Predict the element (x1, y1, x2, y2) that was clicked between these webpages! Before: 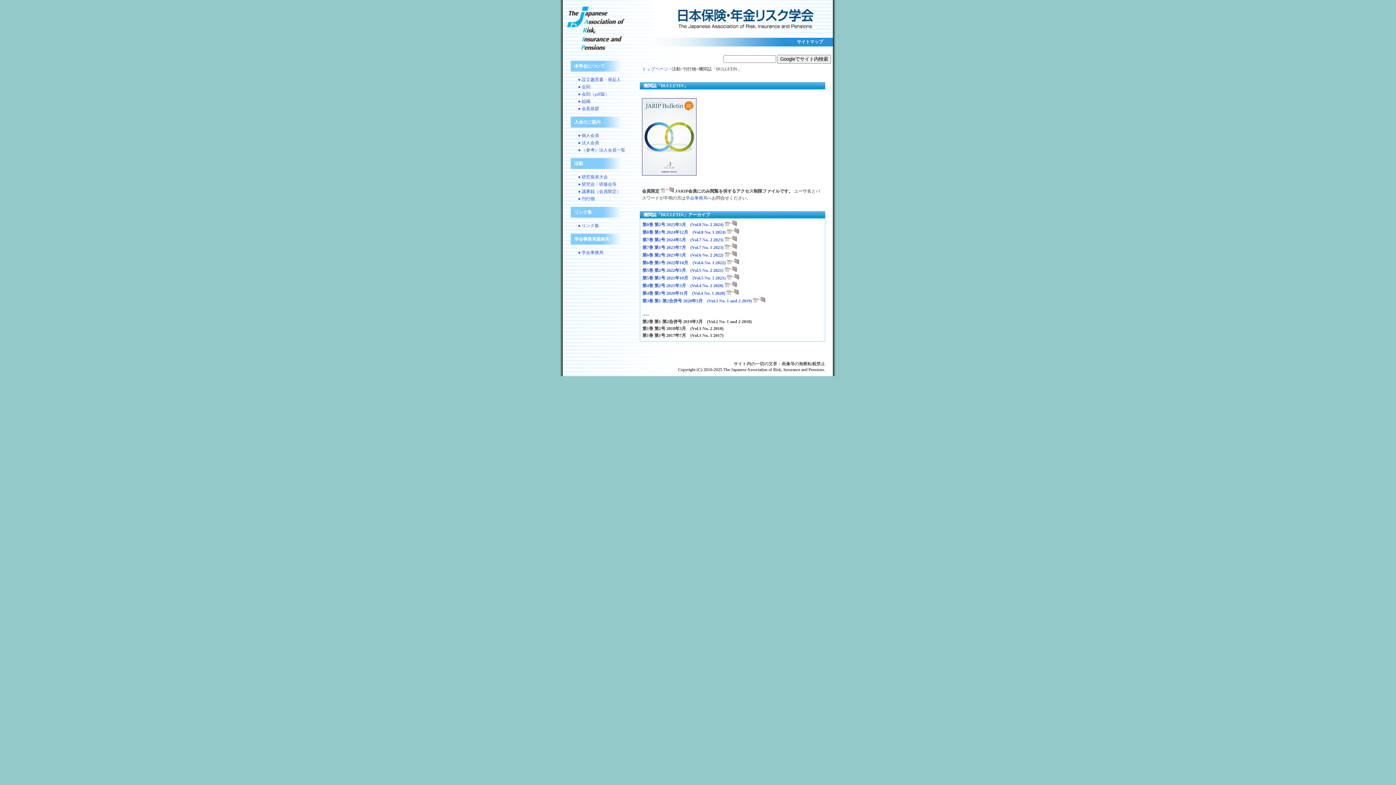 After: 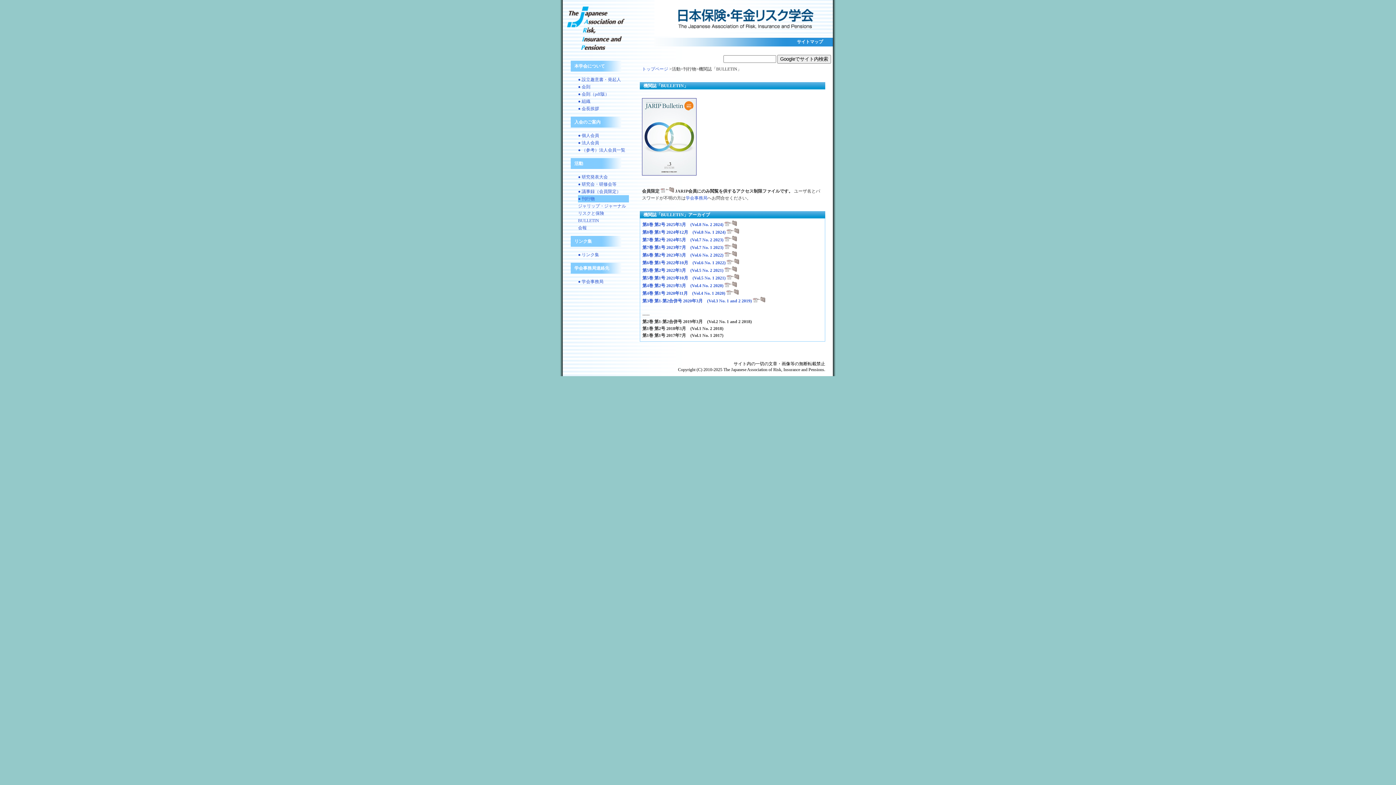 Action: bbox: (578, 195, 629, 202) label: ● 刊行物